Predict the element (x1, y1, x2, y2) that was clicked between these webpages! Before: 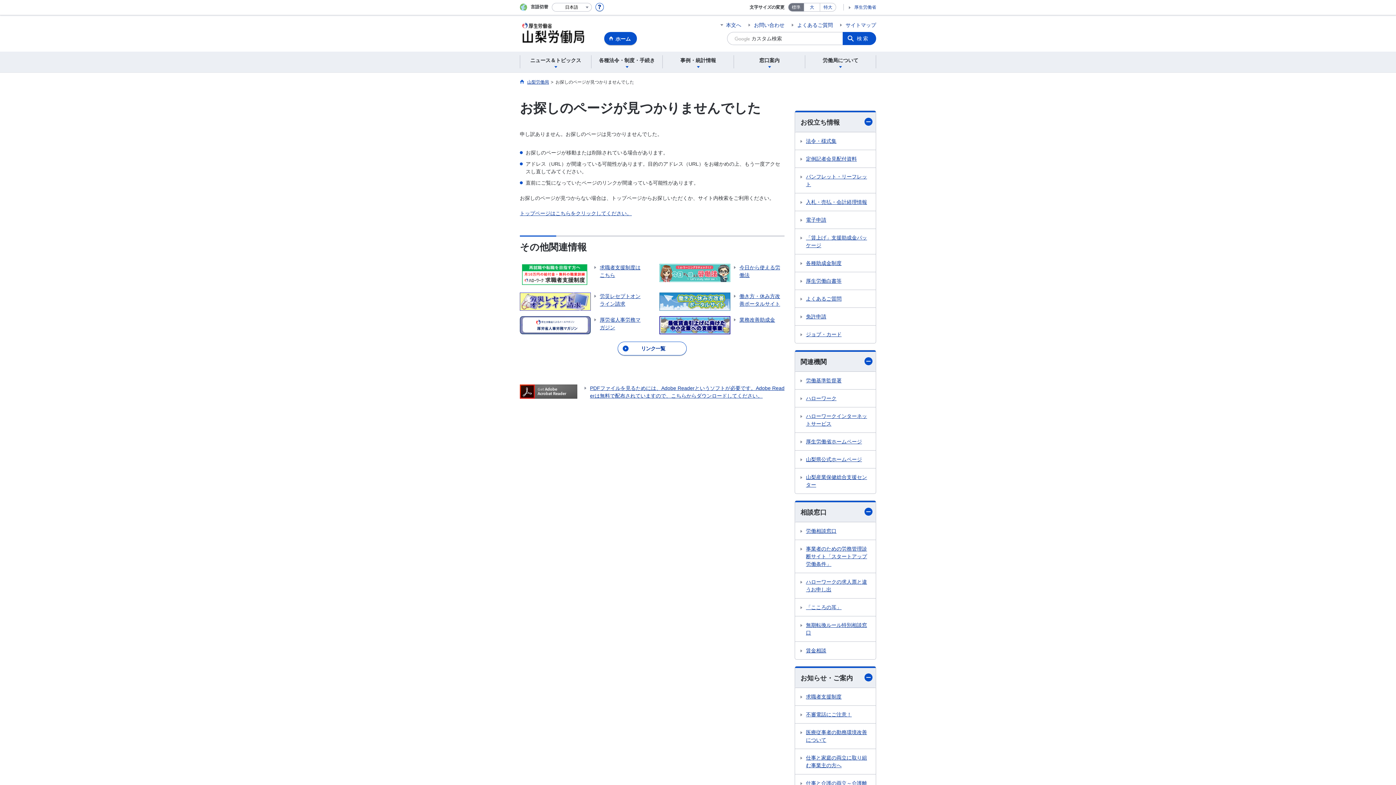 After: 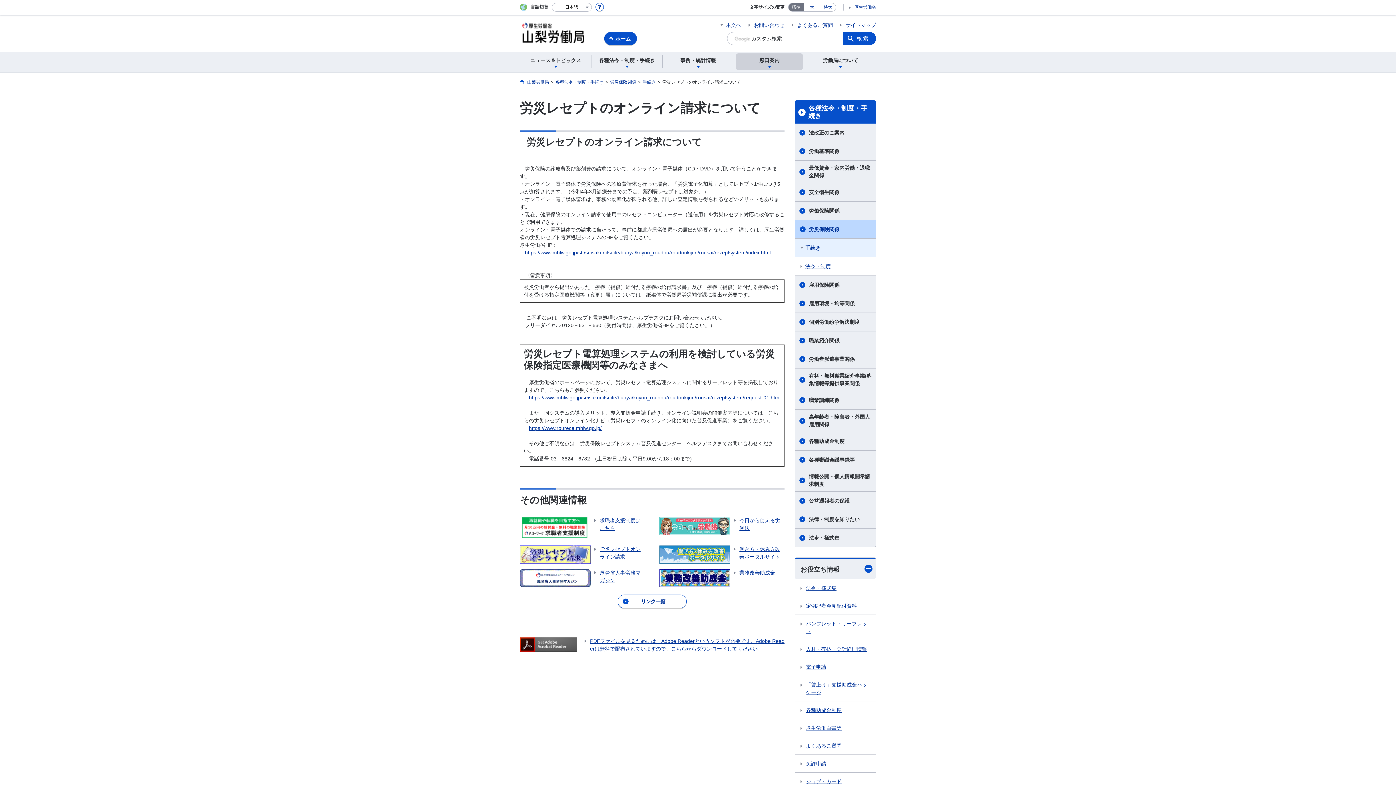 Action: bbox: (520, 292, 645, 310) label: 労災レセプトオンライン請求